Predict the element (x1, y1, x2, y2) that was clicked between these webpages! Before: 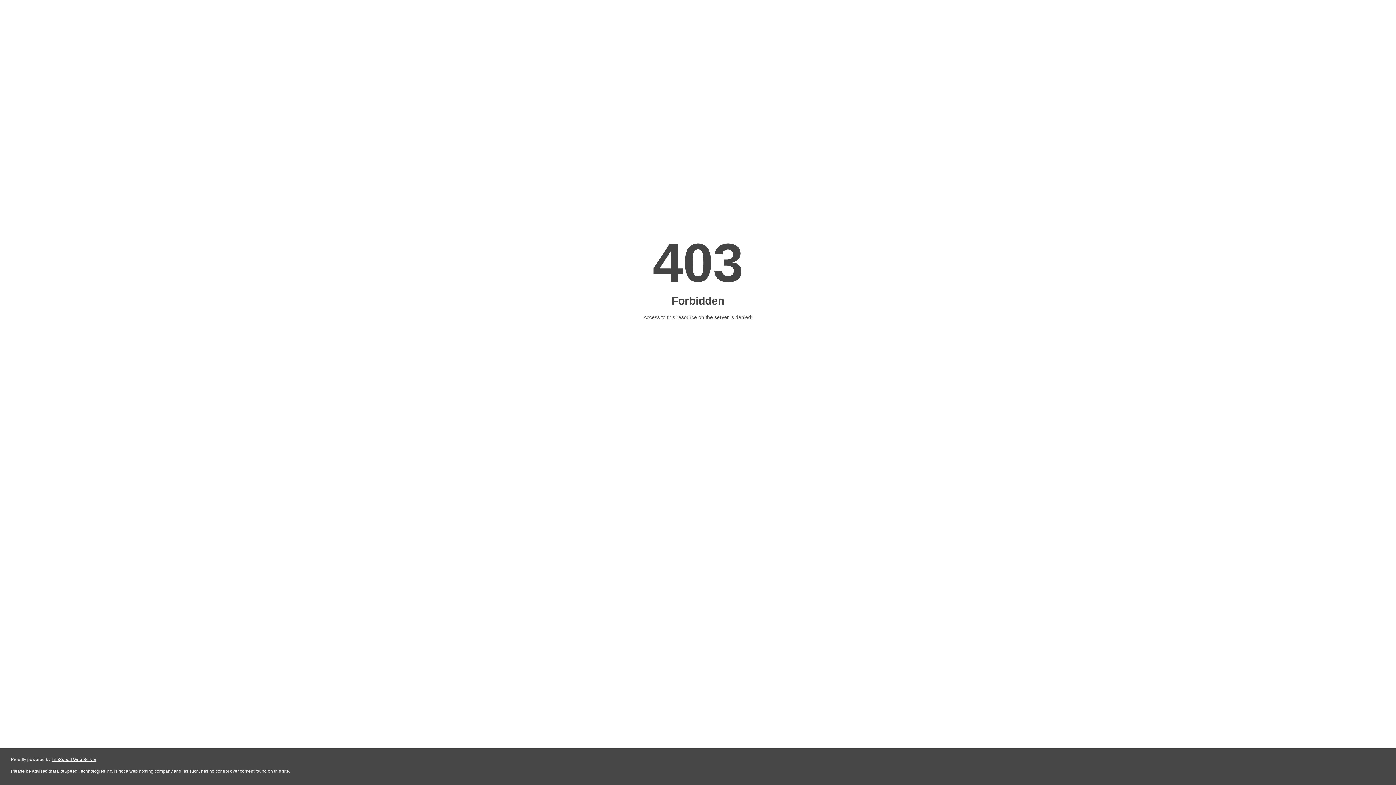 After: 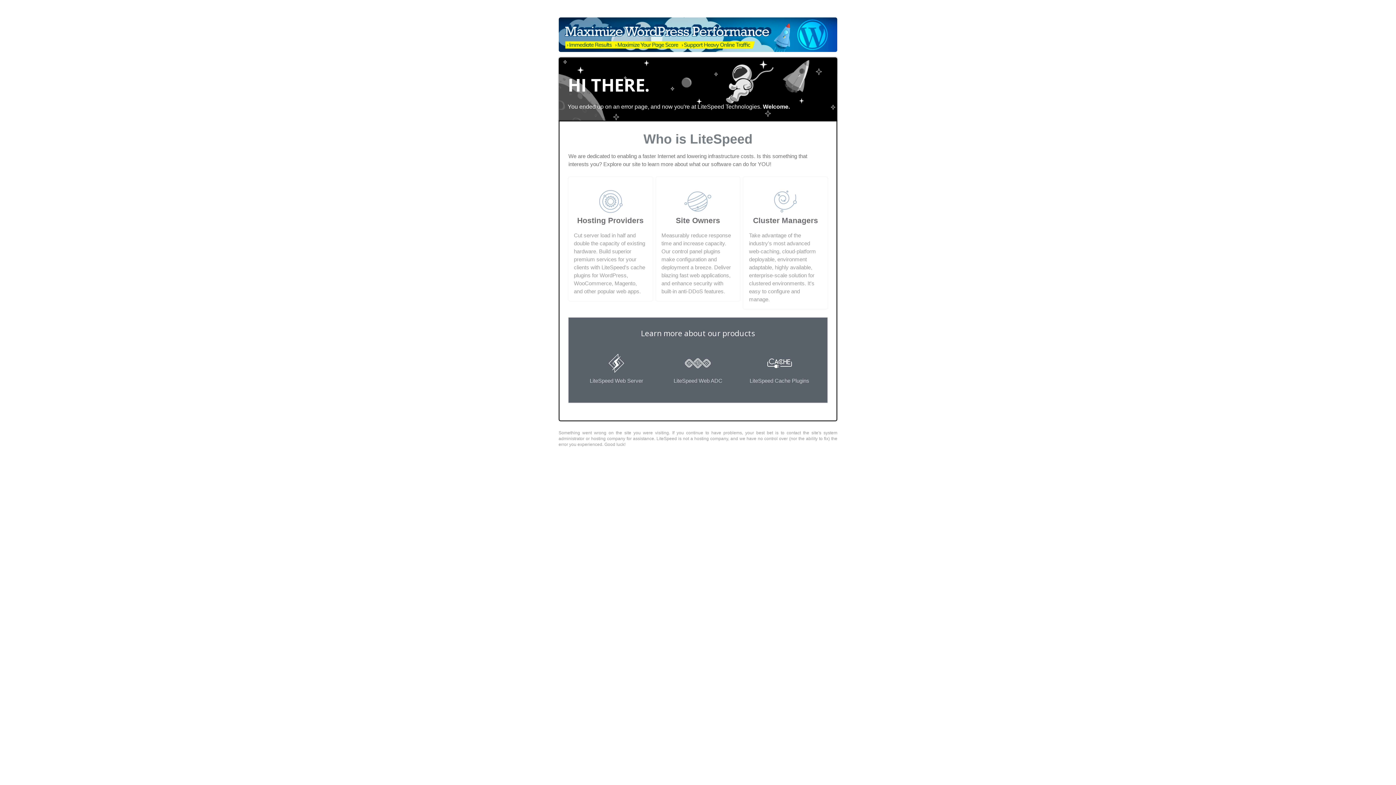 Action: label: LiteSpeed Web Server bbox: (51, 757, 96, 762)